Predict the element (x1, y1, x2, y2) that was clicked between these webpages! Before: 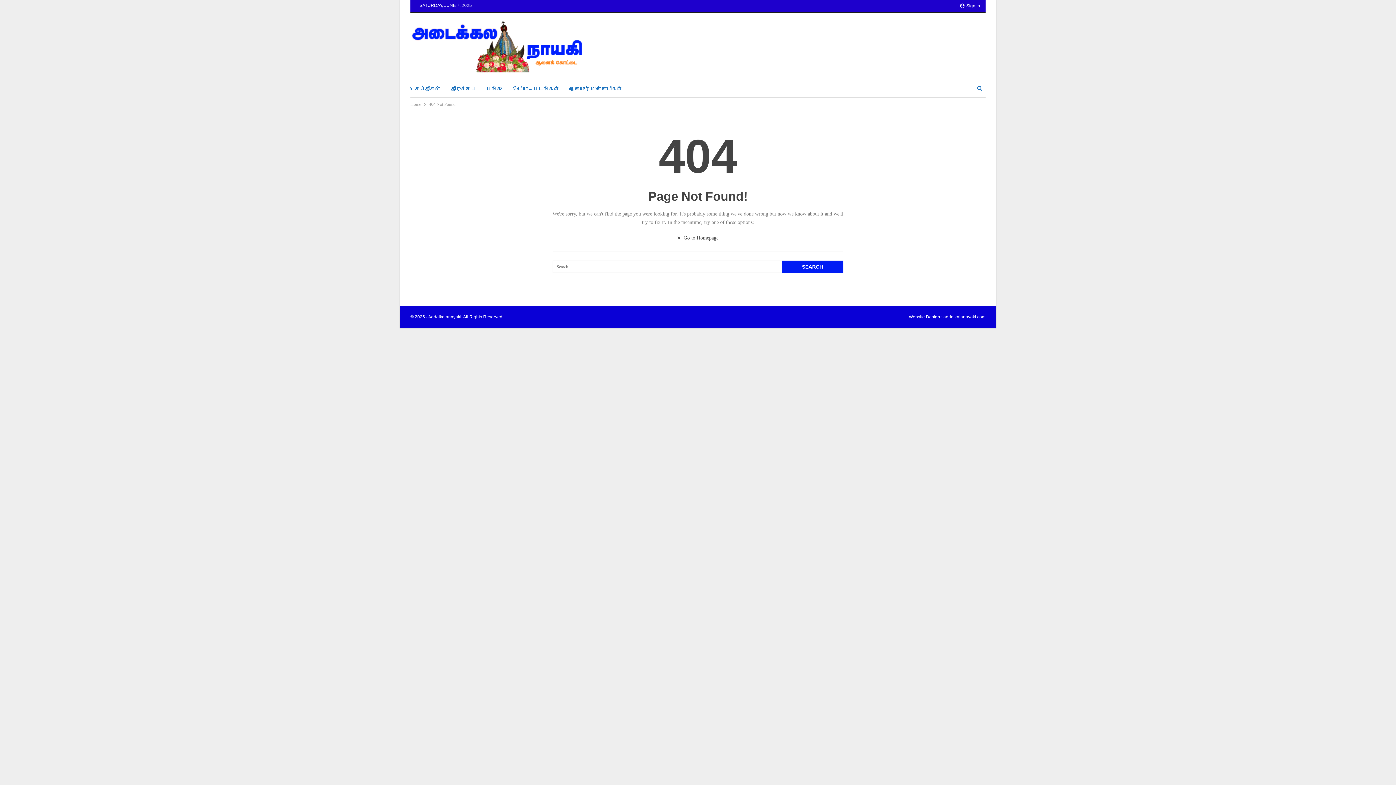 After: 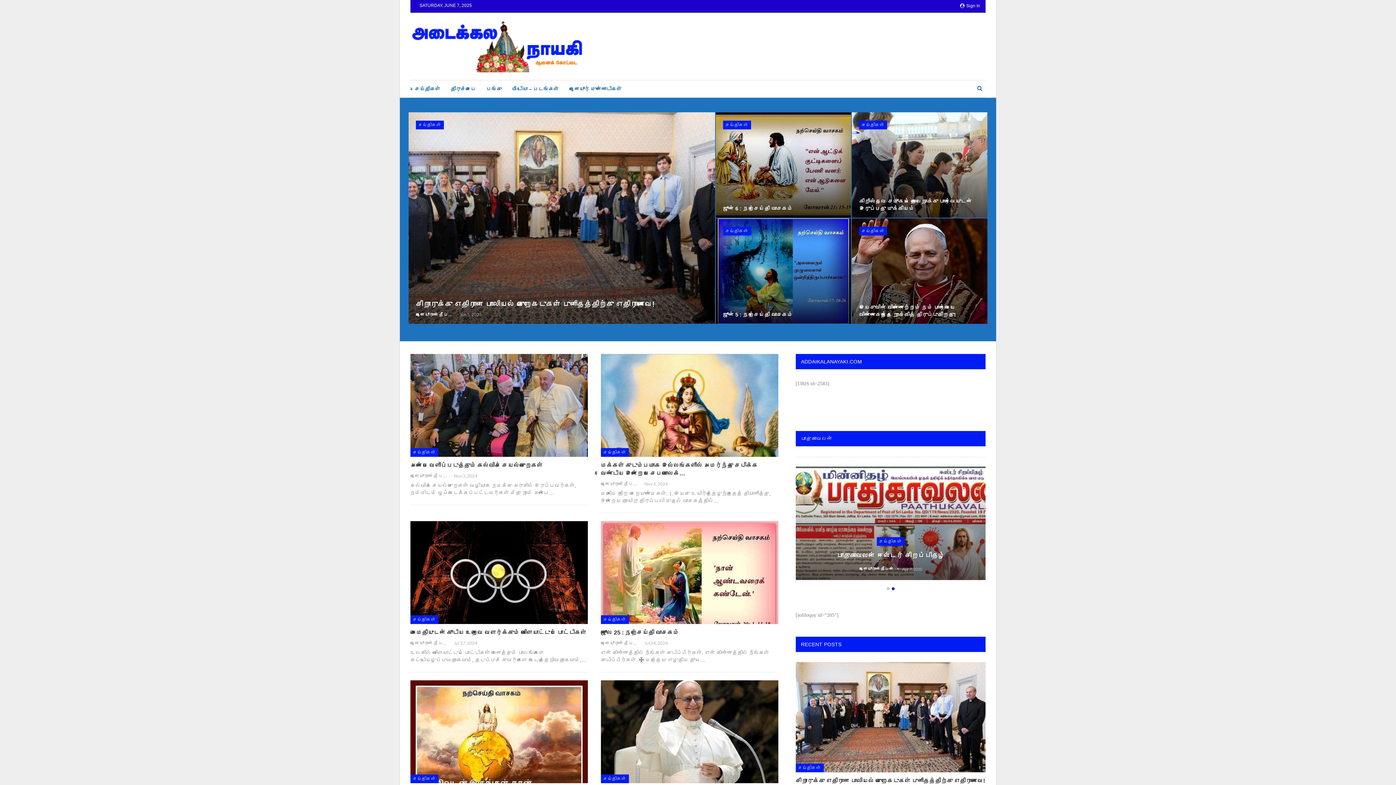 Action: bbox: (410, 34, 587, 55)